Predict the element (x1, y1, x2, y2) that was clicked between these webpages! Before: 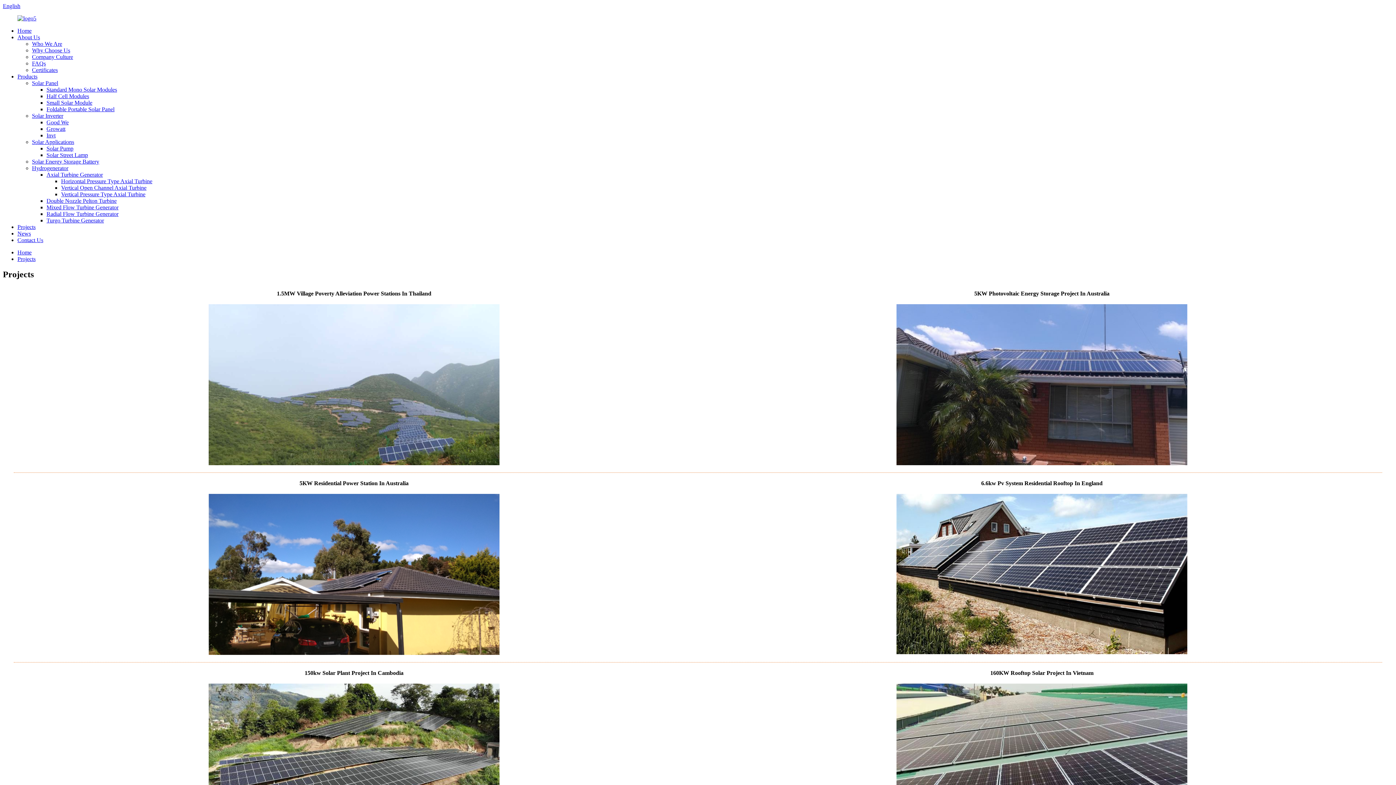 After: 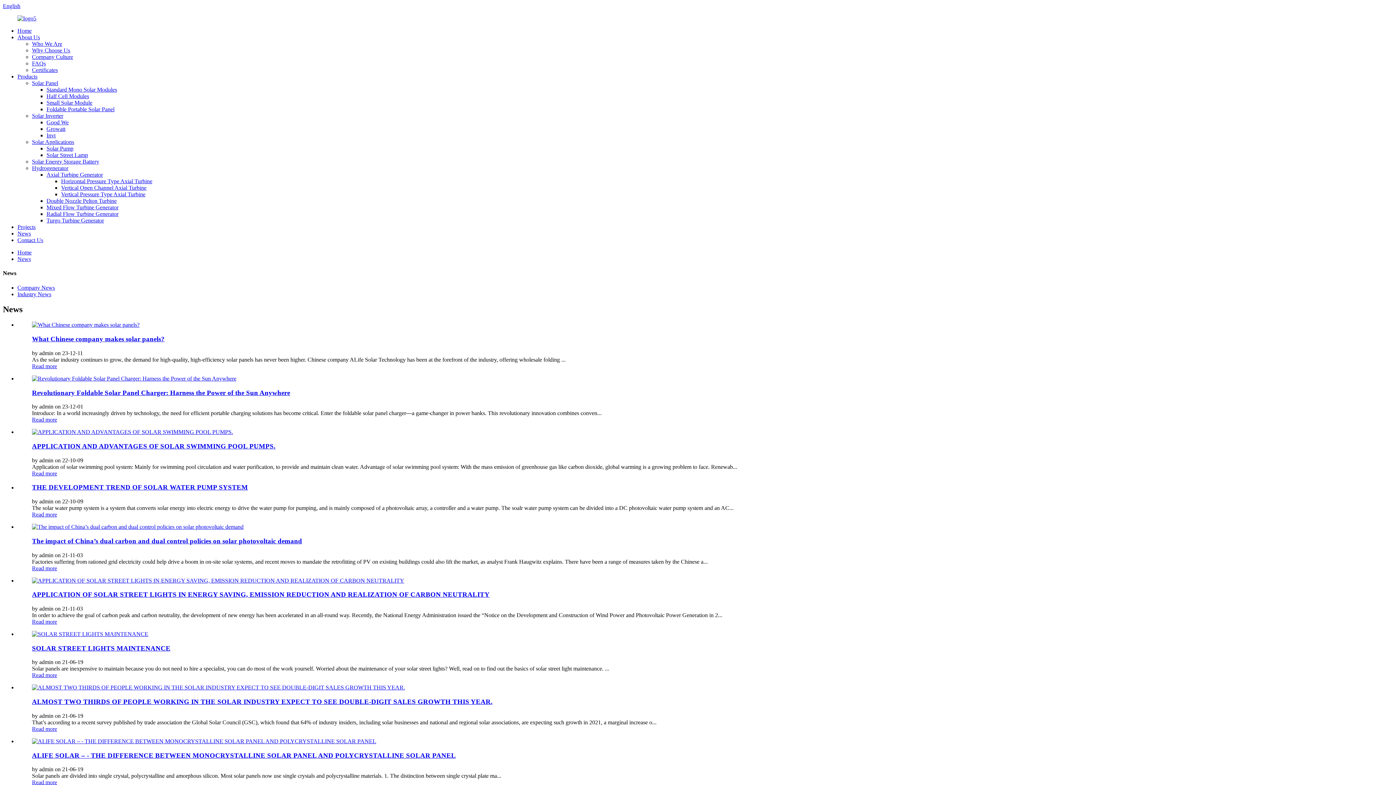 Action: label: News bbox: (17, 230, 30, 236)